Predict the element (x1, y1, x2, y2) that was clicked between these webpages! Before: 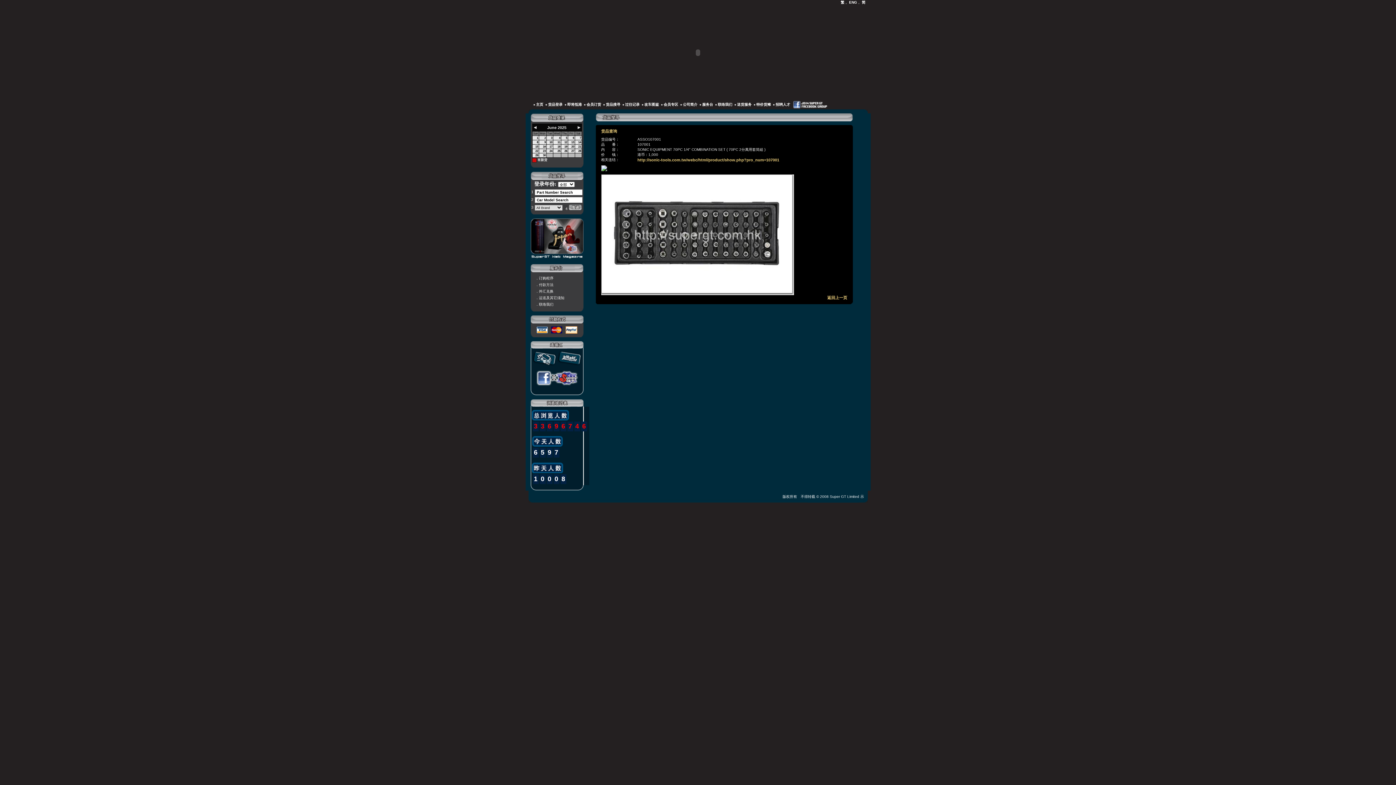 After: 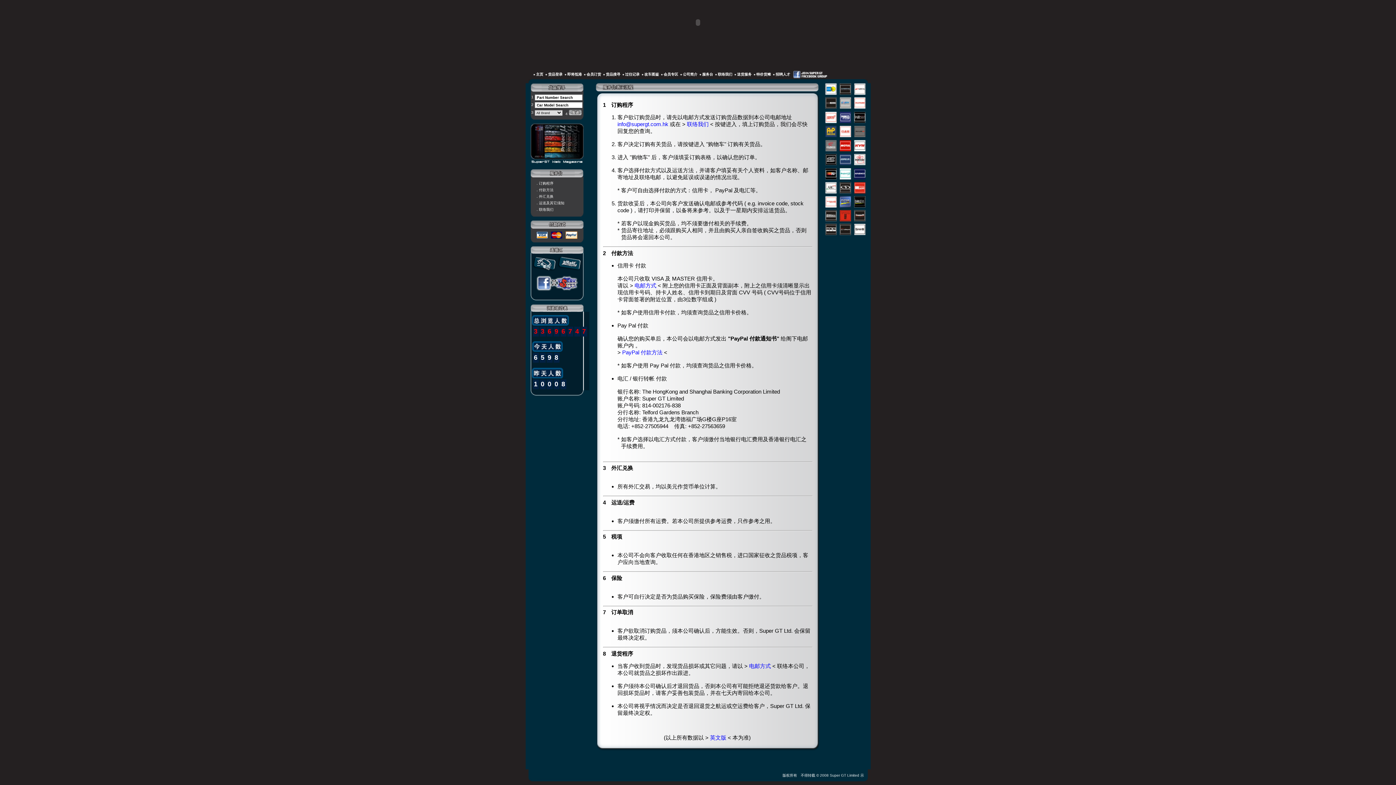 Action: bbox: (535, 282, 553, 286) label: ．付款方法